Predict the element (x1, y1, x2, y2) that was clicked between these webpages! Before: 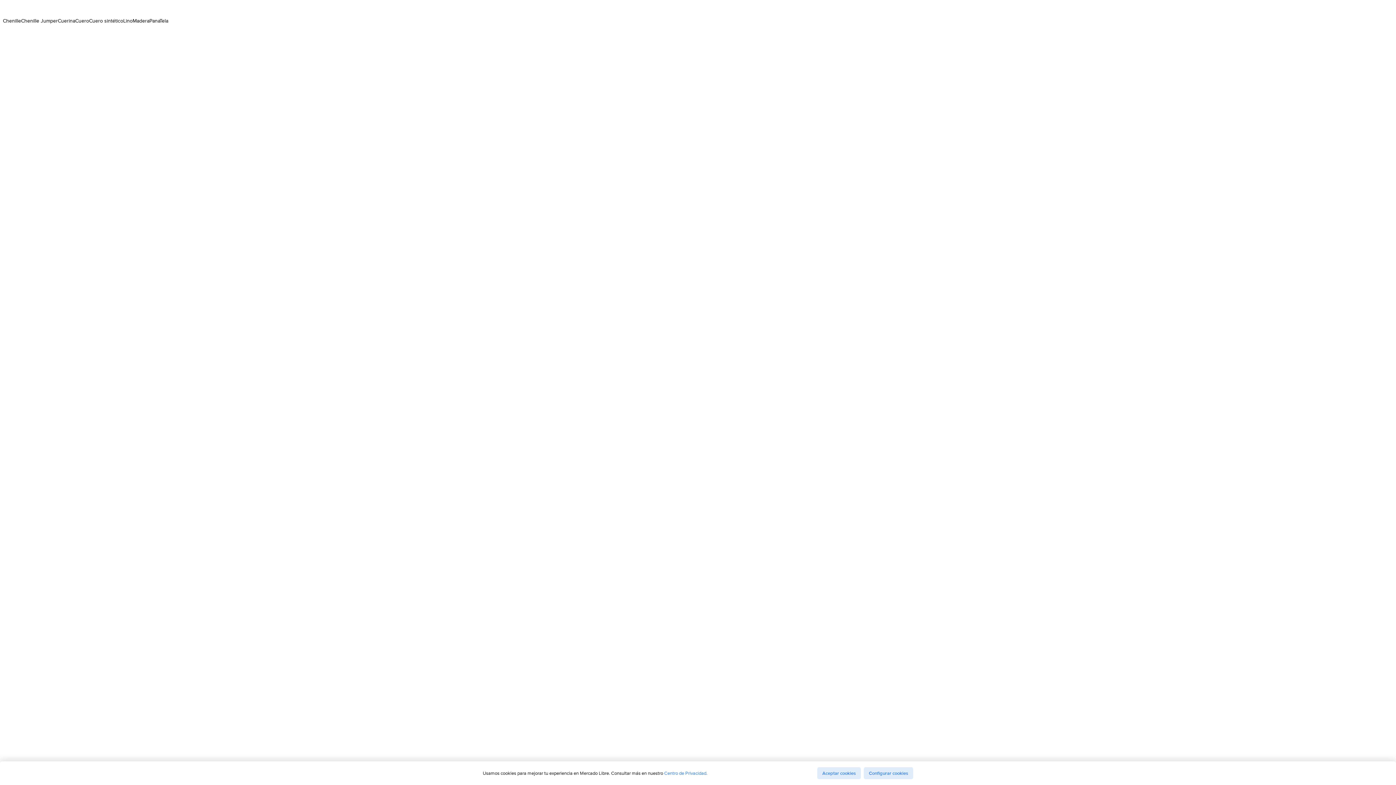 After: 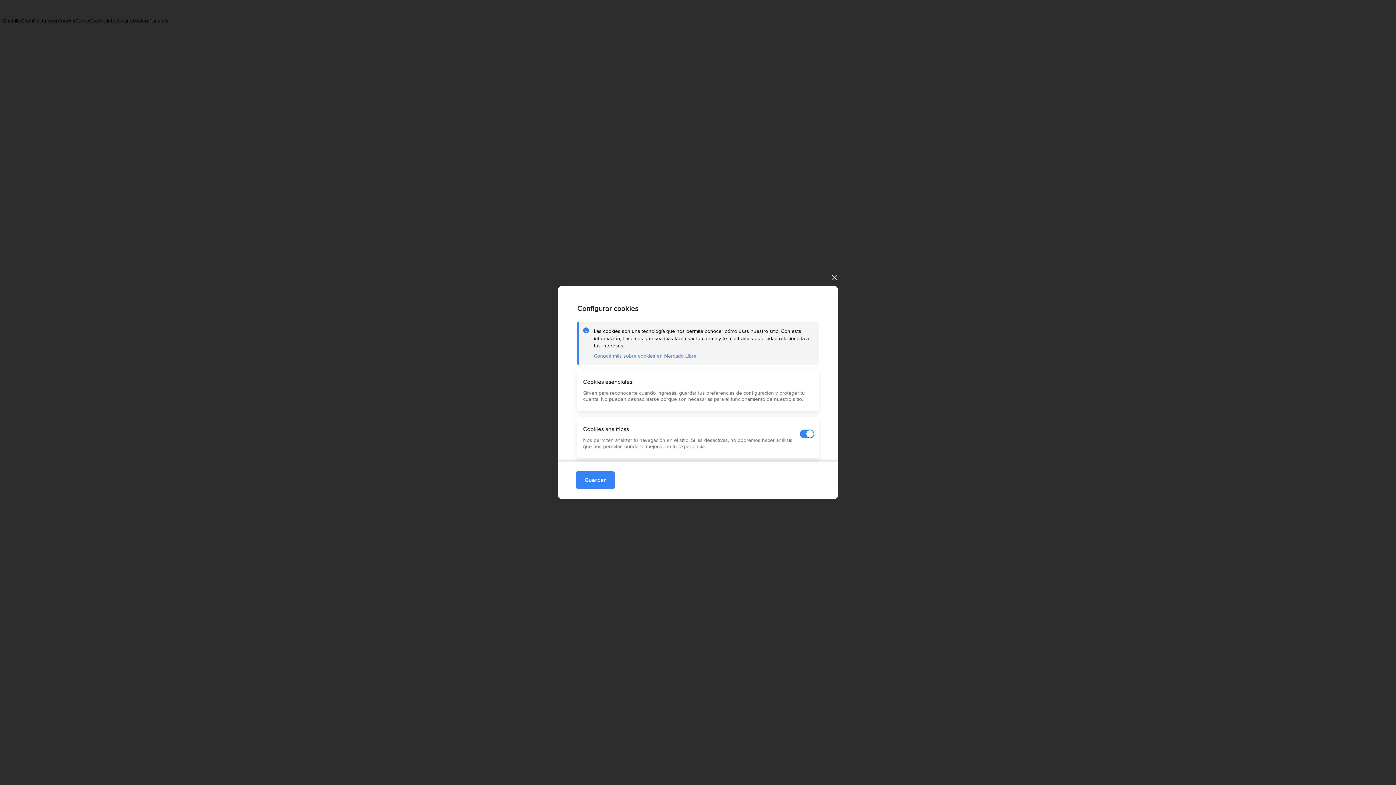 Action: bbox: (864, 767, 913, 779) label: Configurar cookies